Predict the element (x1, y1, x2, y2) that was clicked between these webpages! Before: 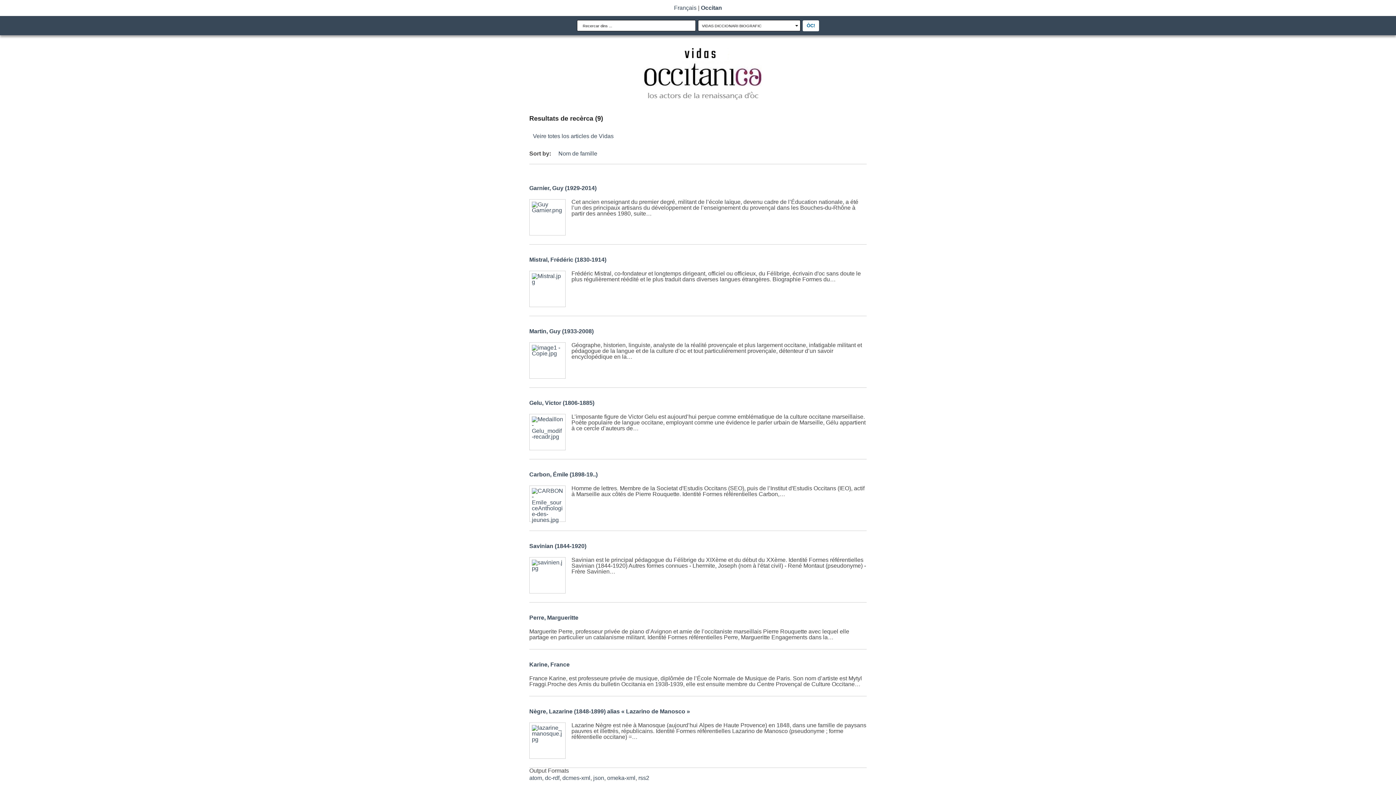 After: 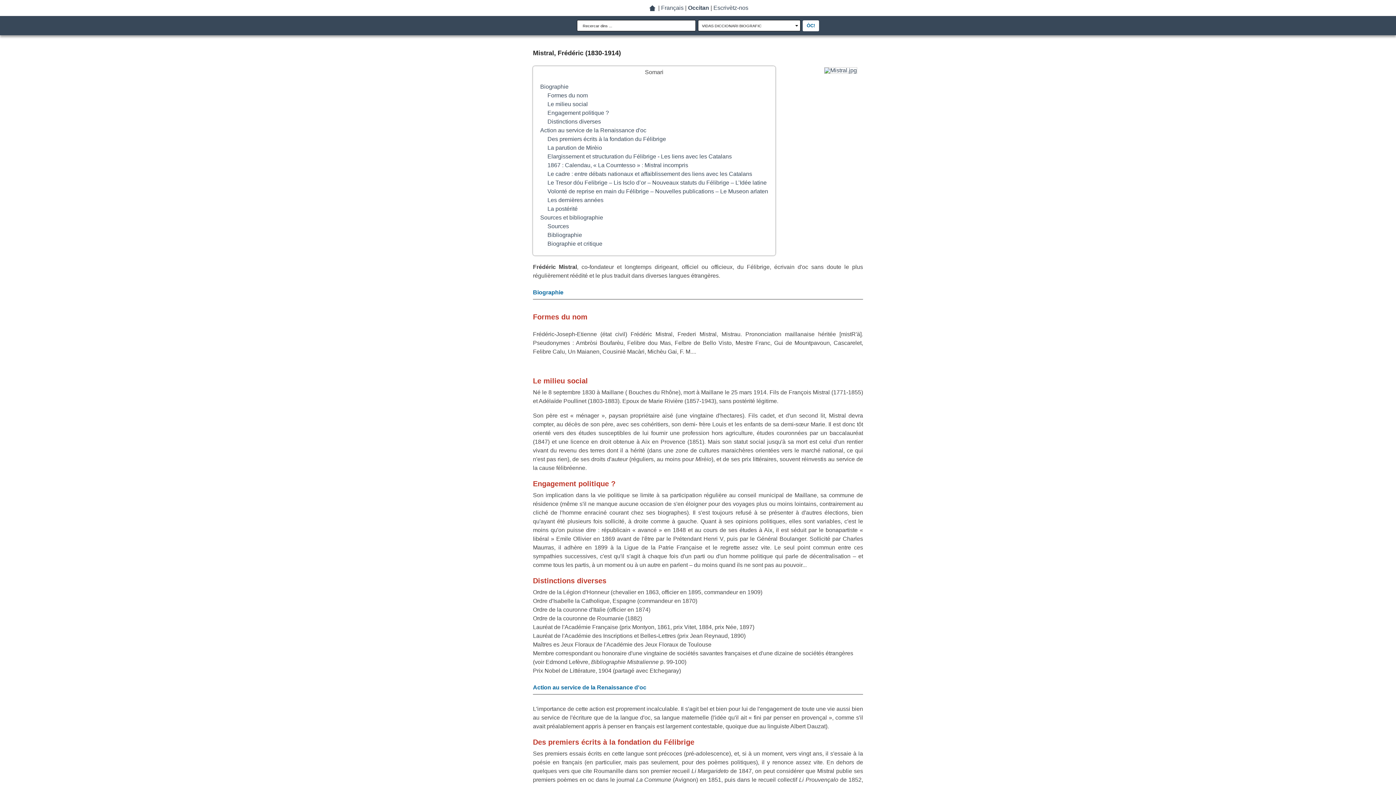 Action: label: Mistral, Frédéric (1830-1914) bbox: (529, 256, 606, 262)